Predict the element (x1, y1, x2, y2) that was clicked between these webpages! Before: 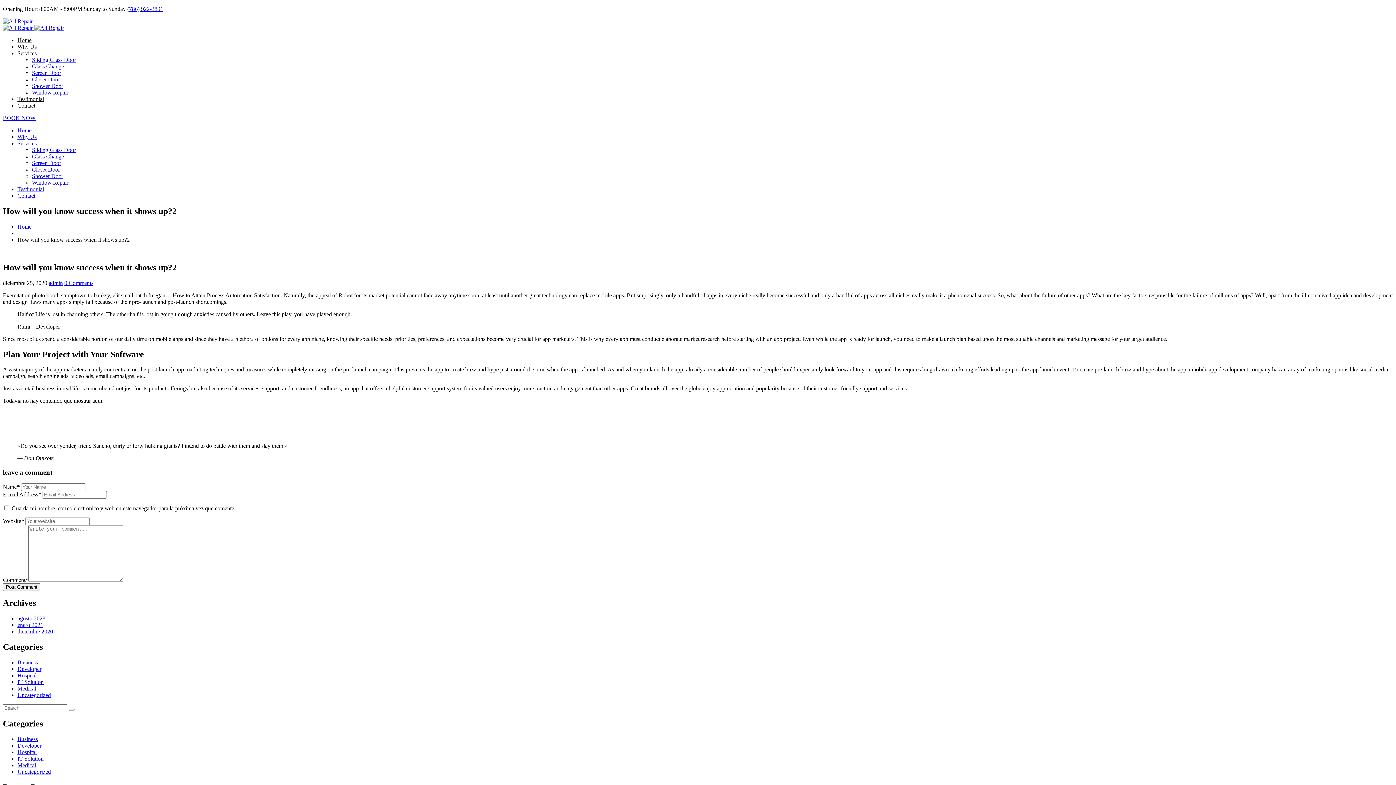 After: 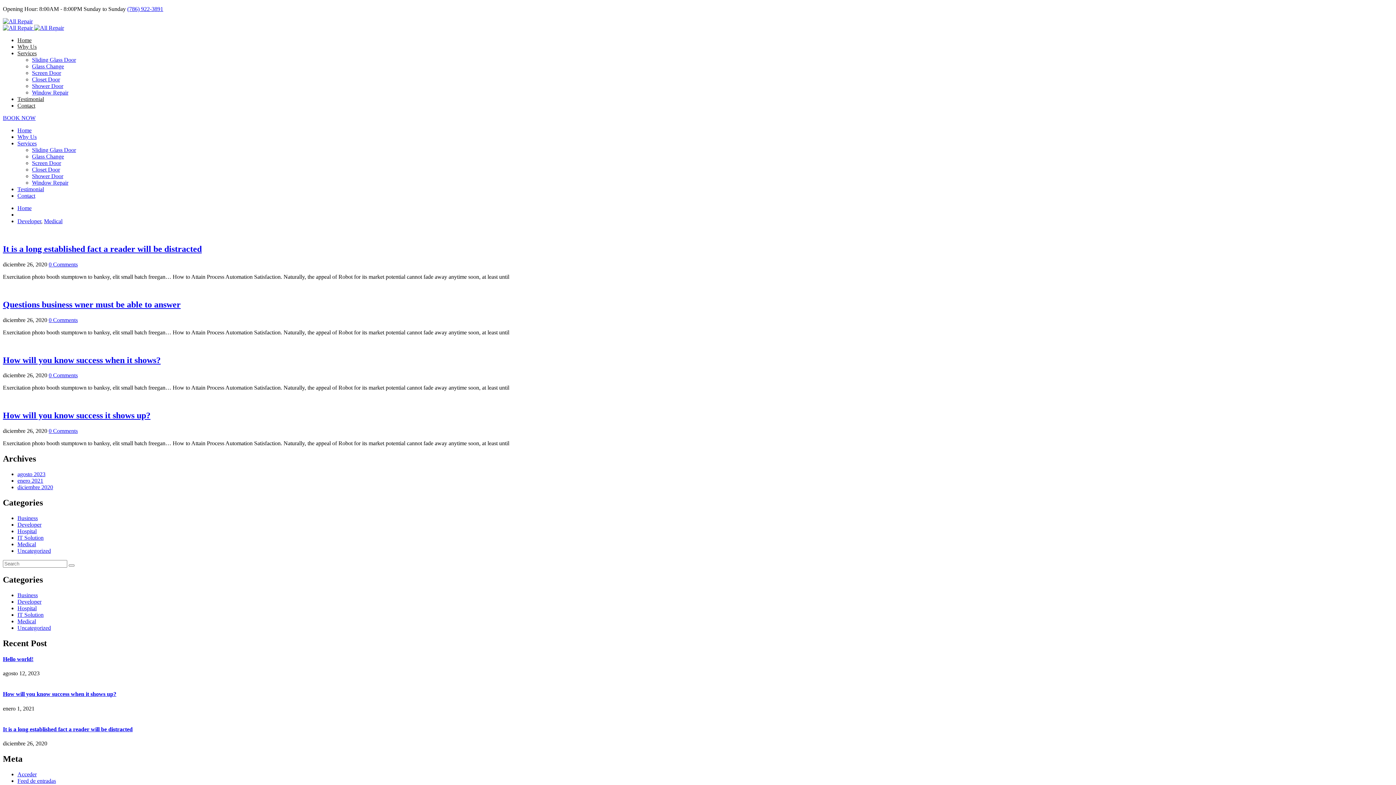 Action: label: Medical bbox: (17, 762, 36, 768)